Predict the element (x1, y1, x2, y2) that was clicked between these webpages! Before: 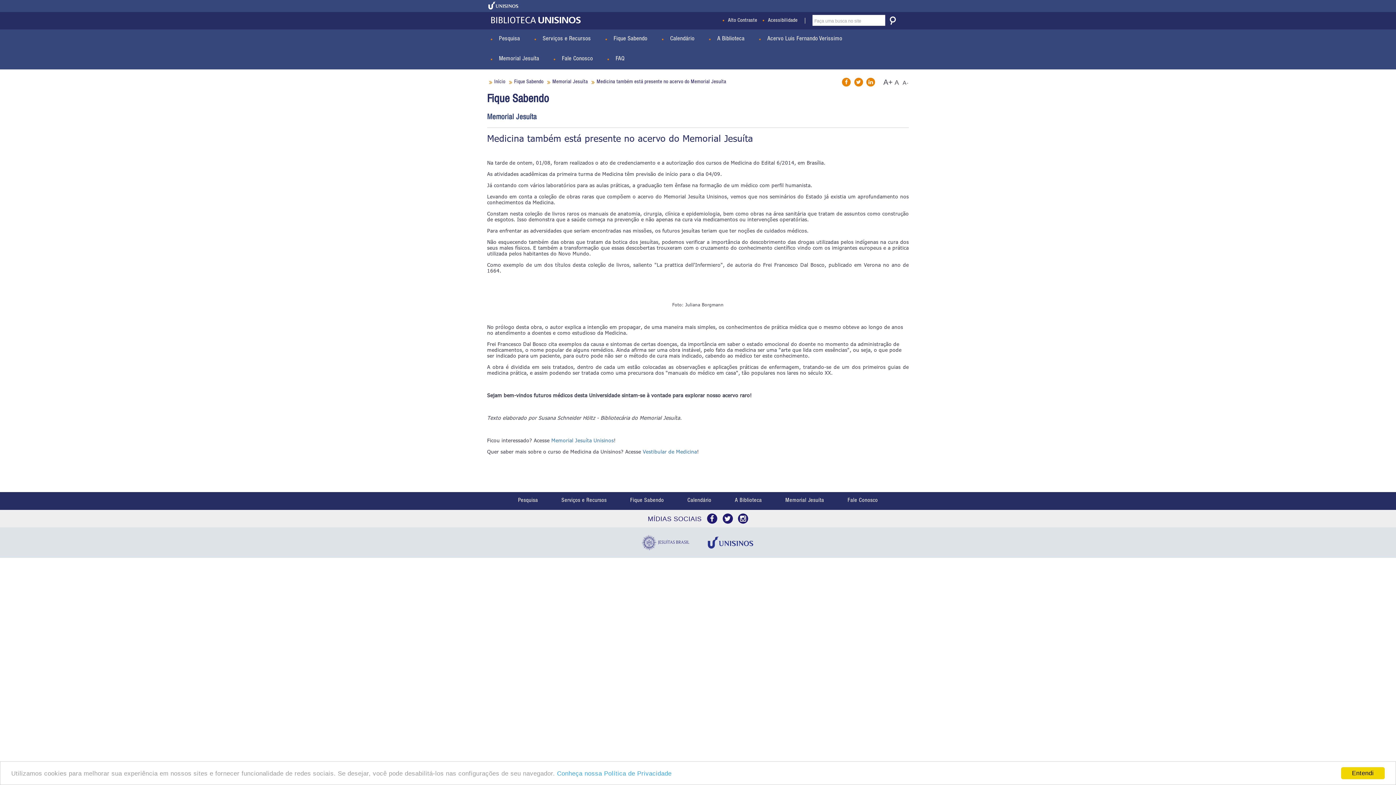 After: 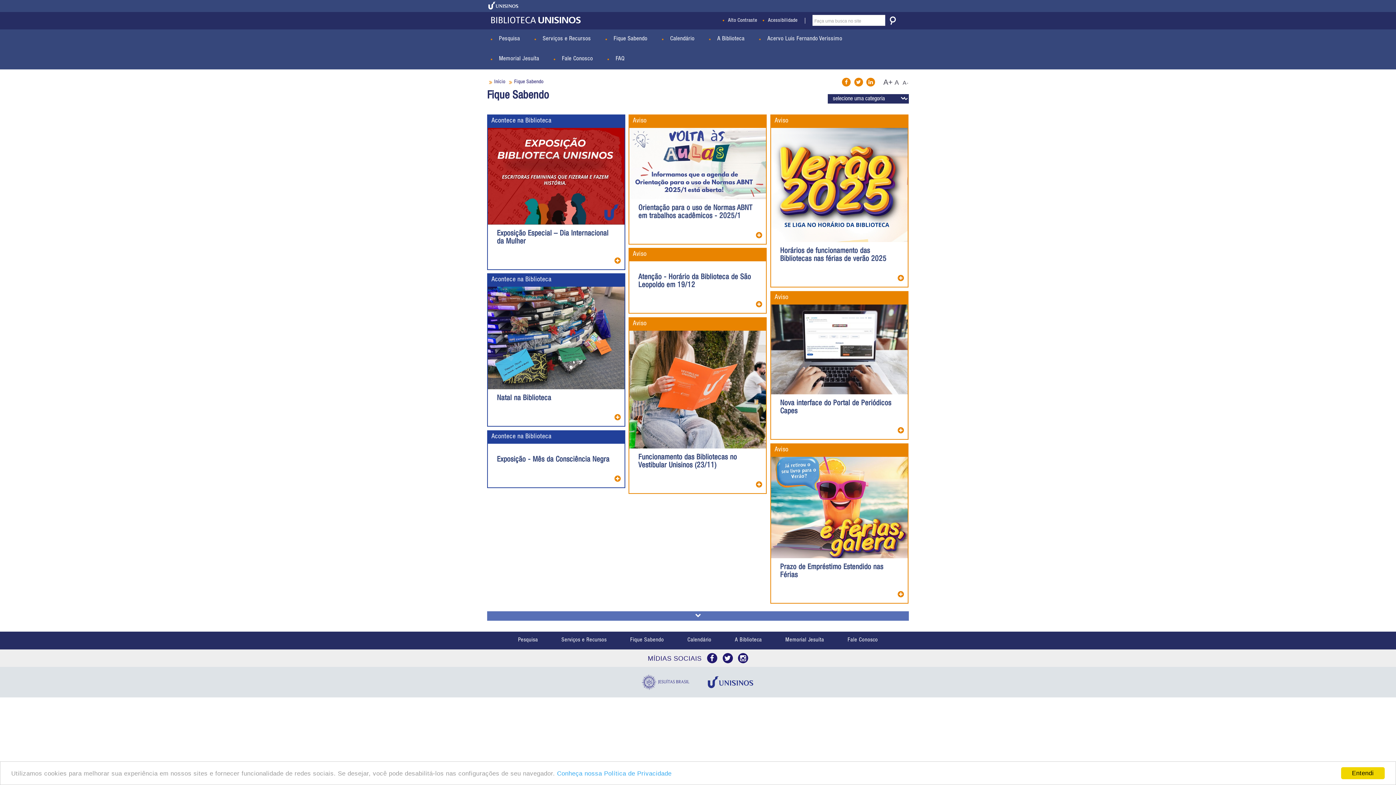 Action: label: Fique Sabendo bbox: (610, 33, 650, 45)